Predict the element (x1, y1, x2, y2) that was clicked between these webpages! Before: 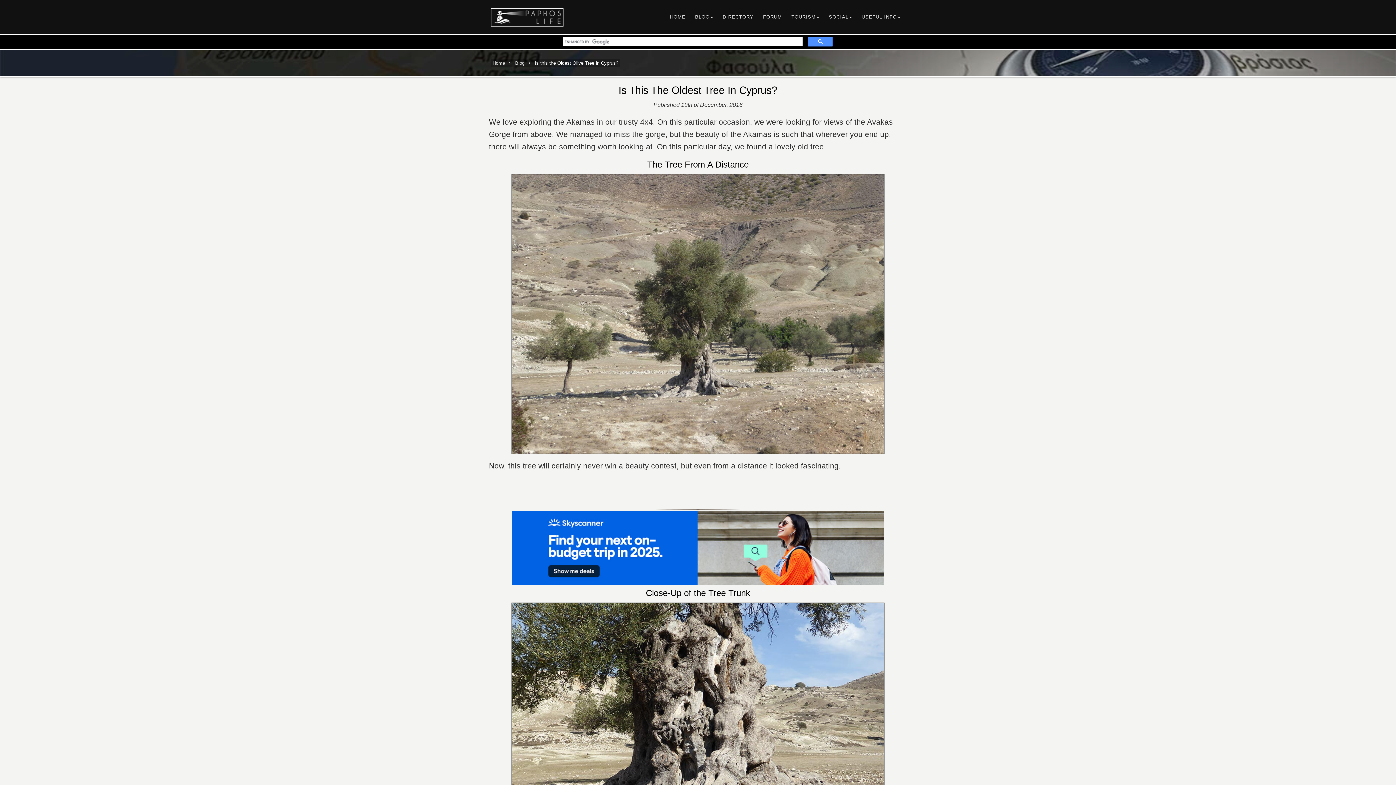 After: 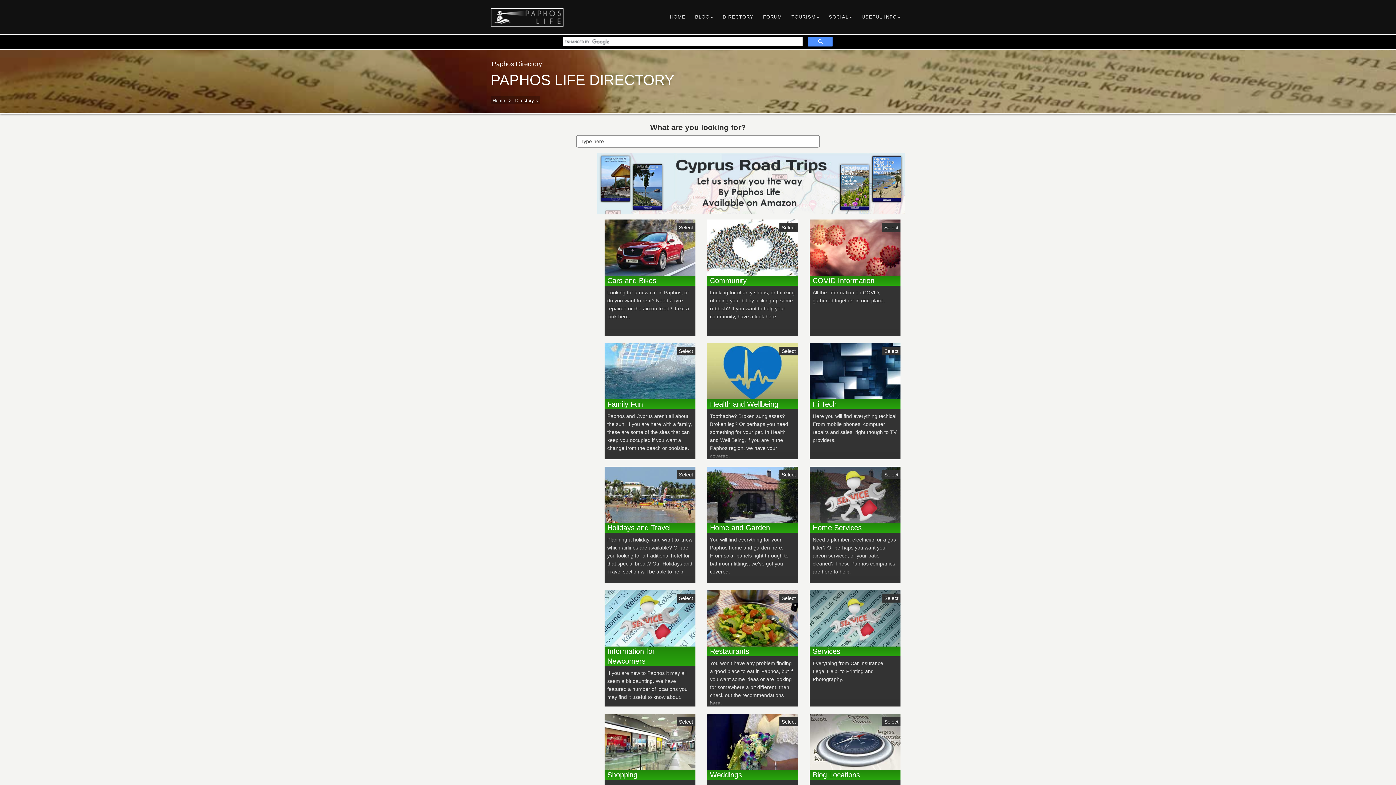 Action: bbox: (718, 0, 758, 34) label: DIRECTORY